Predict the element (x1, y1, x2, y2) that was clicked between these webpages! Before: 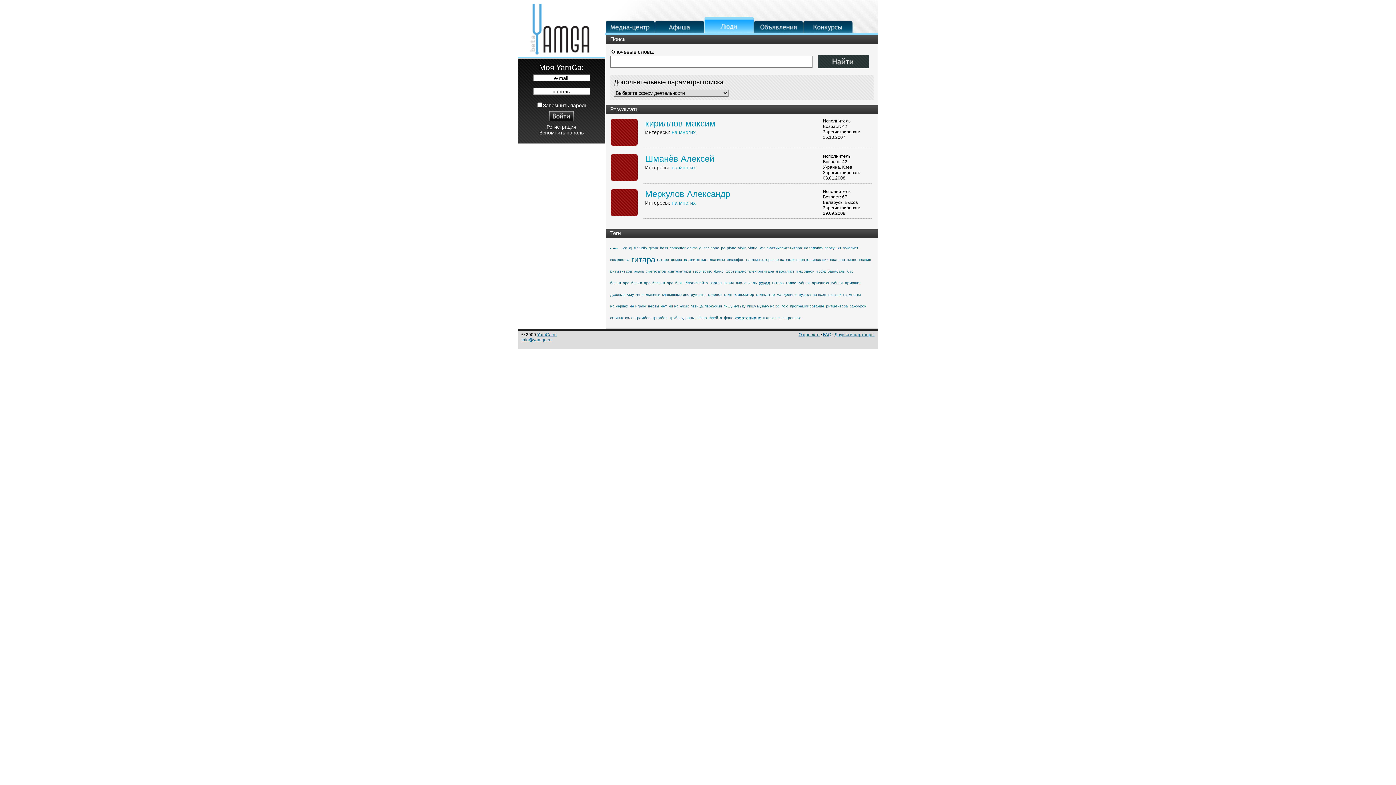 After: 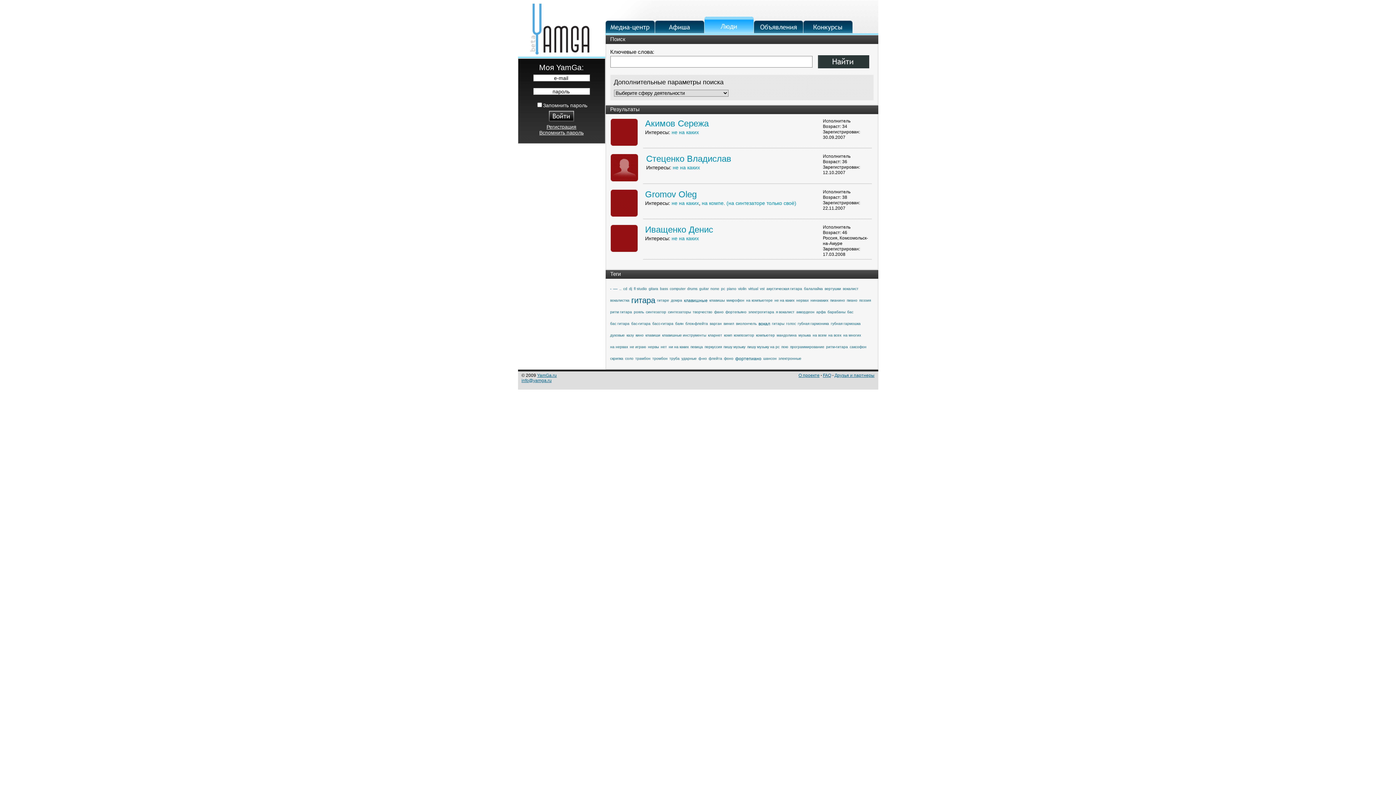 Action: bbox: (774, 254, 794, 265) label: не на каких